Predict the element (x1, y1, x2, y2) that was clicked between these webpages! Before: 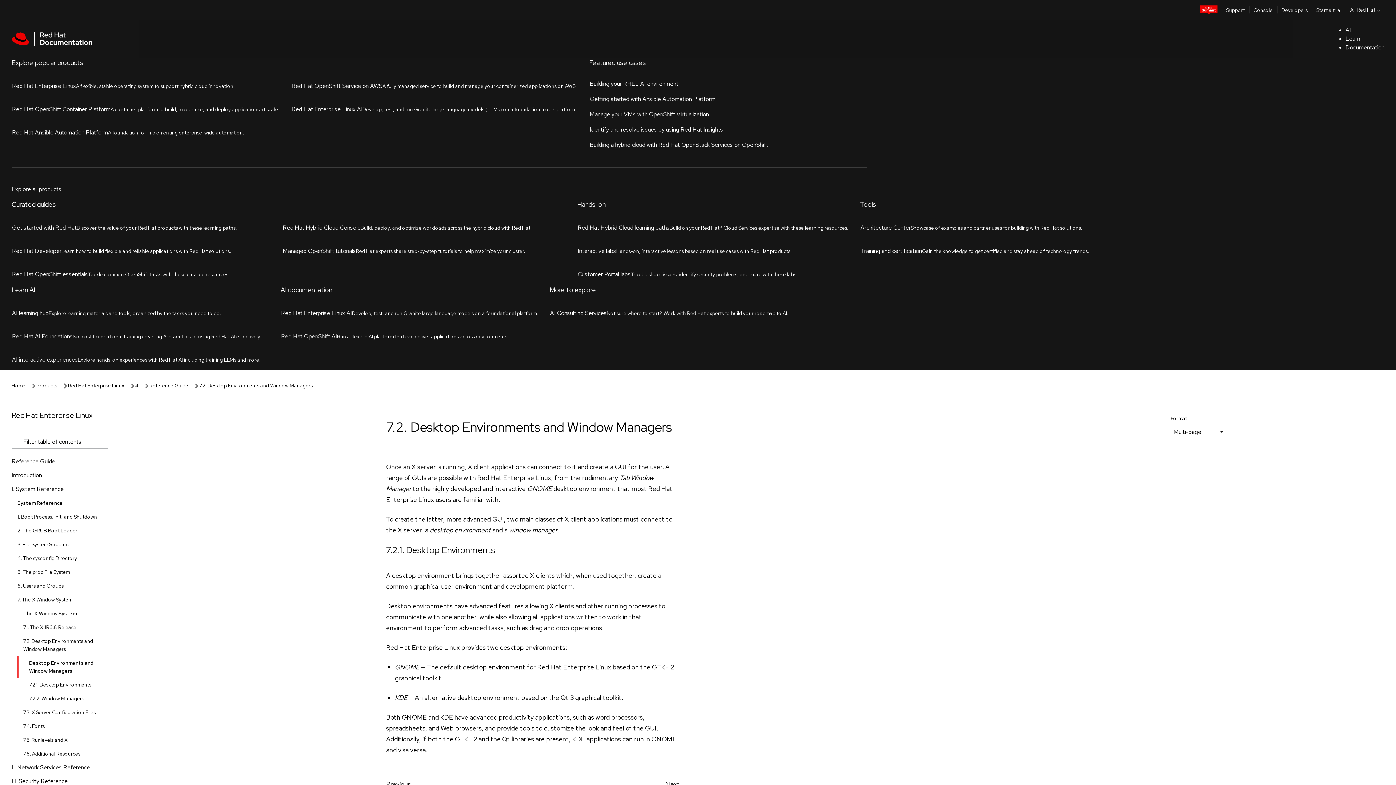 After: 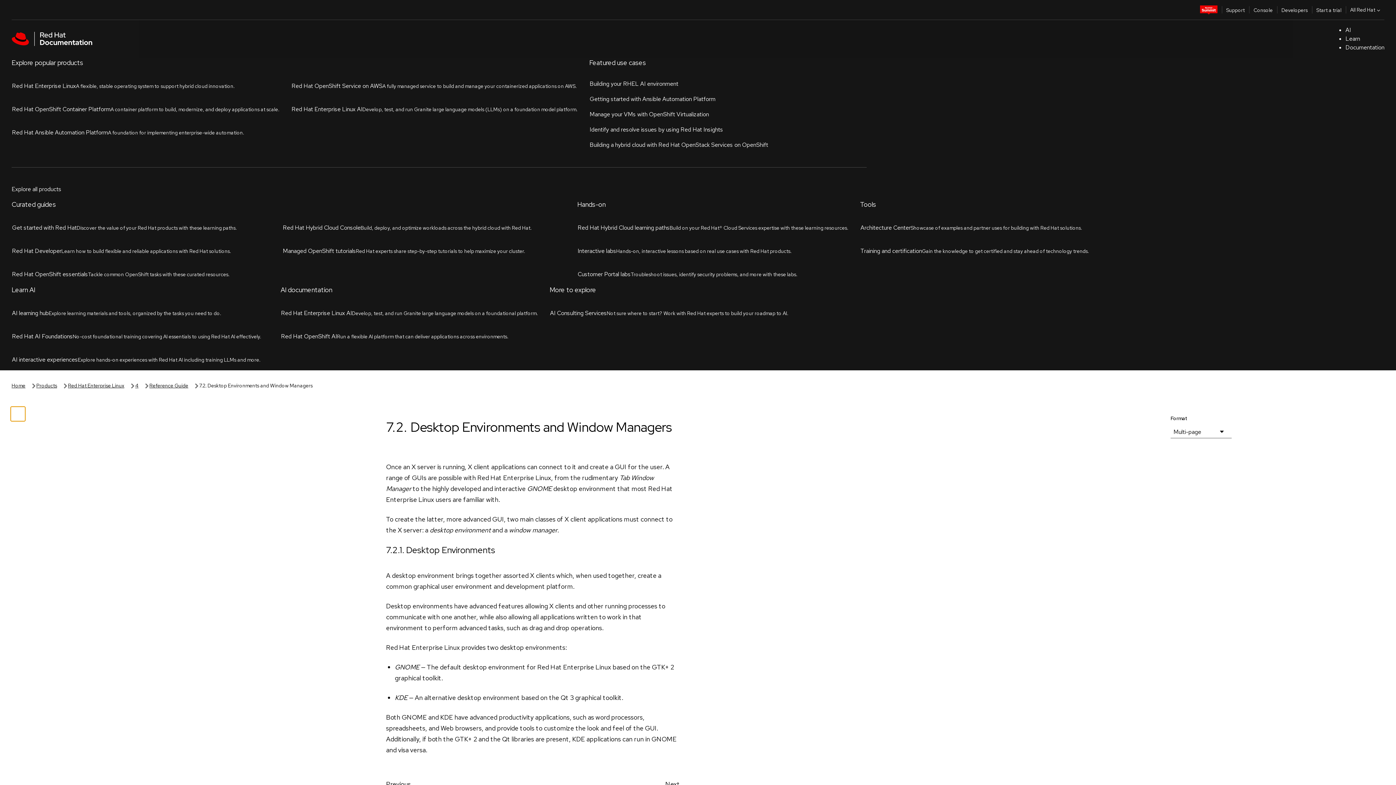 Action: label: toggle left menu bbox: (112, 82, 127, 97)